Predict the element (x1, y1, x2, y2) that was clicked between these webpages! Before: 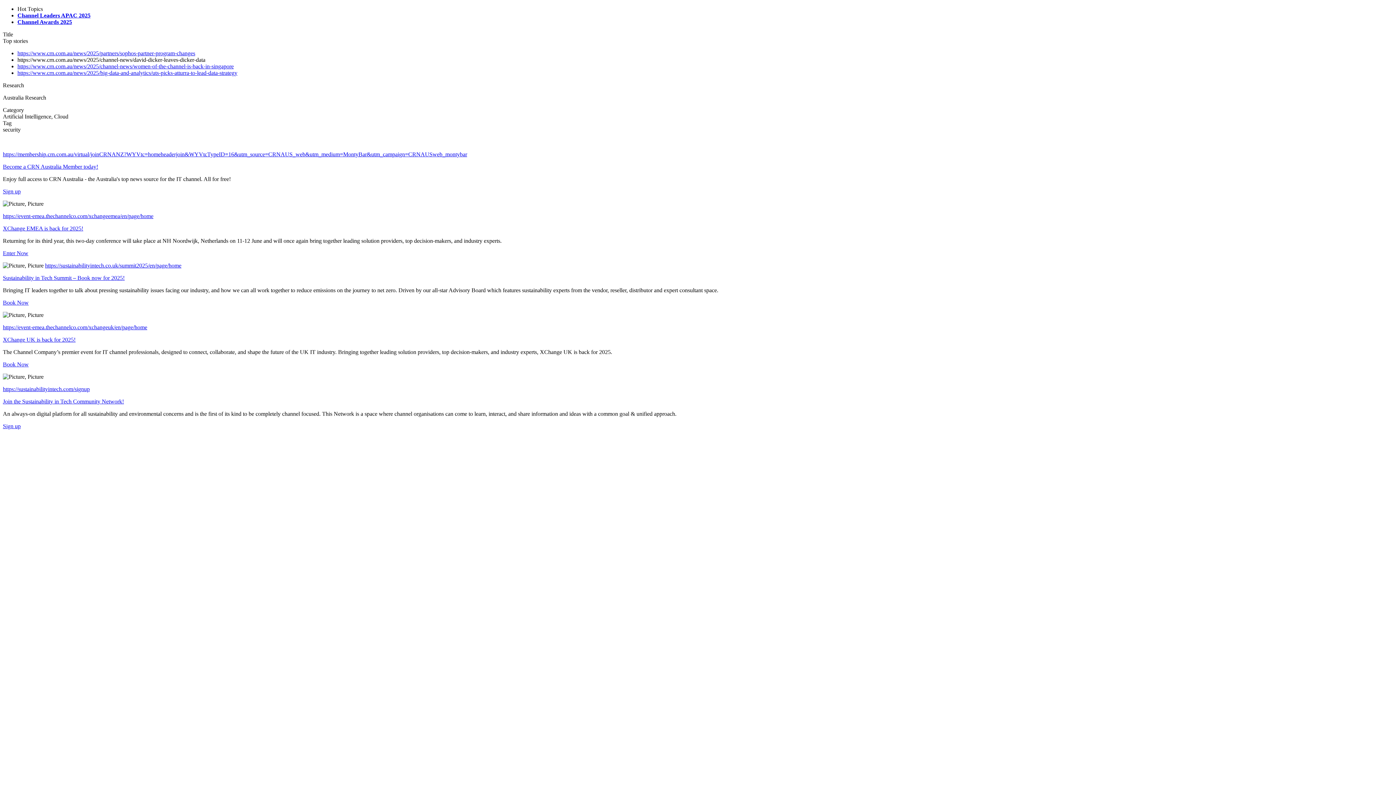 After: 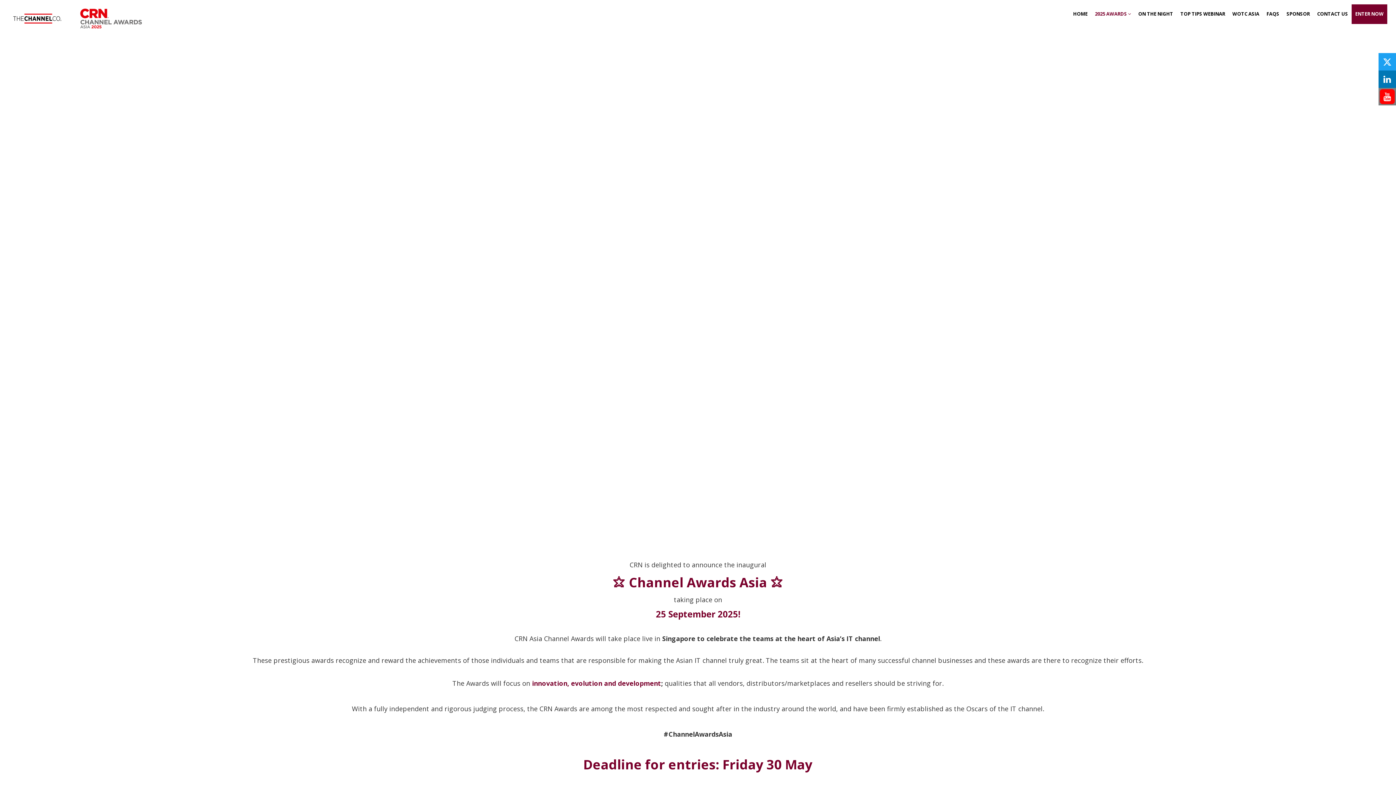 Action: label: Channel Awards 2025 bbox: (17, 18, 72, 25)